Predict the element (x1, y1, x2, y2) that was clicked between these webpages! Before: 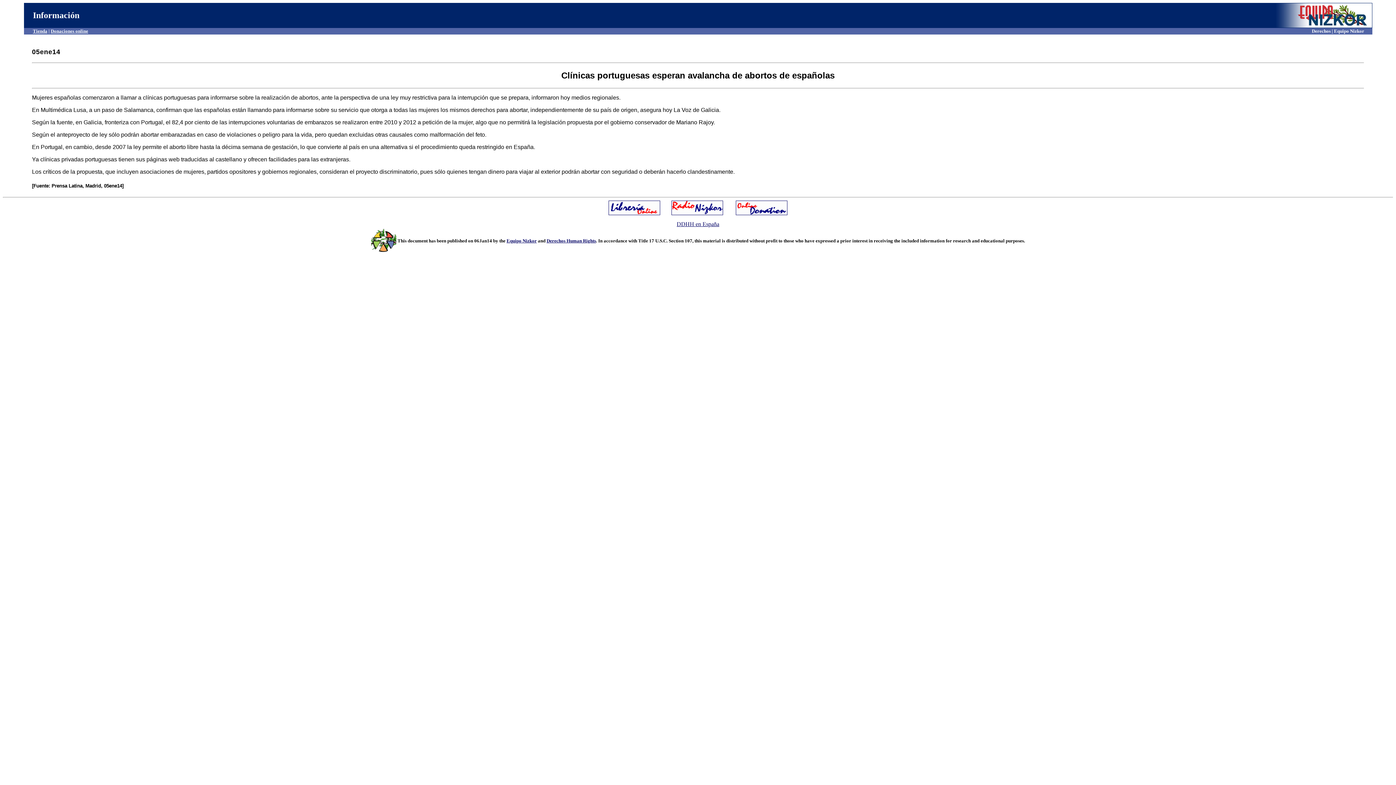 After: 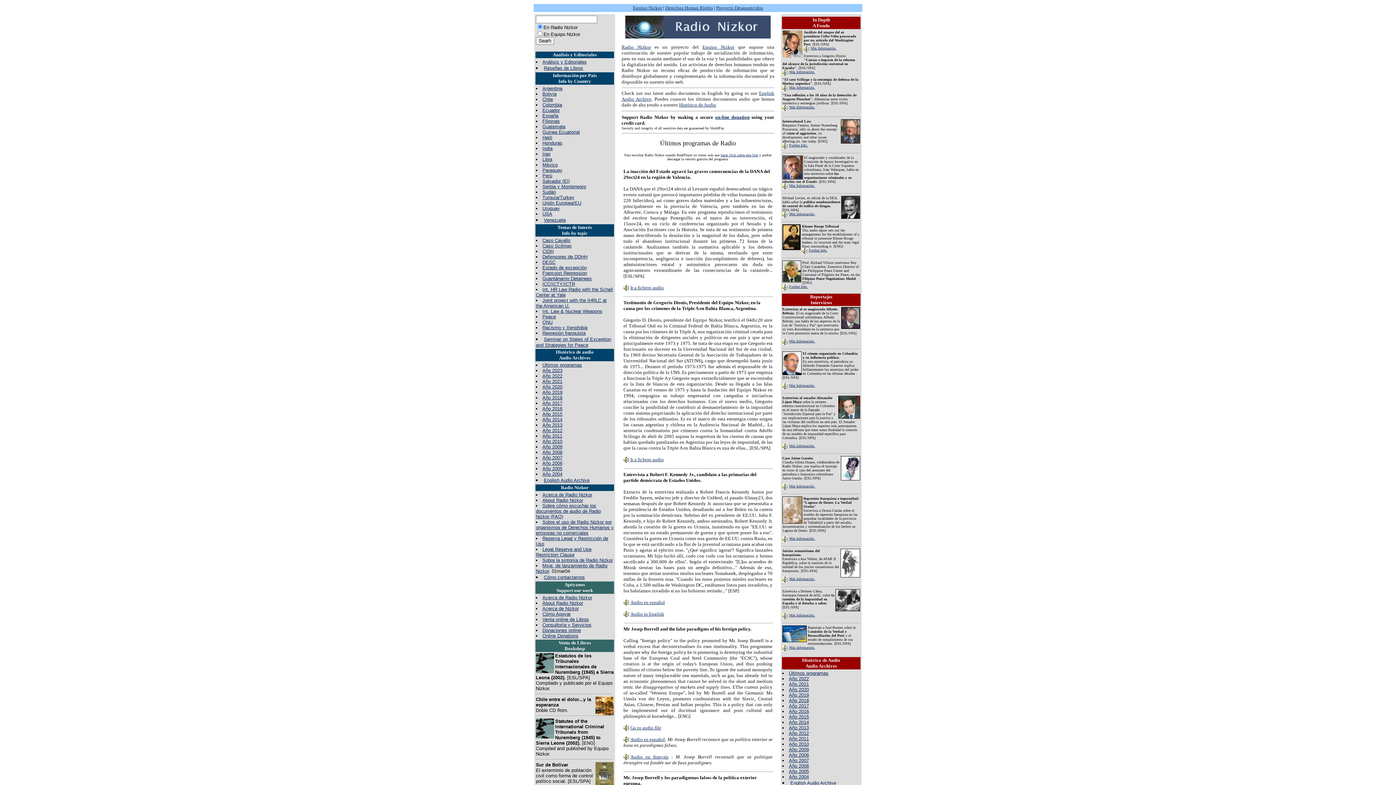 Action: bbox: (671, 202, 723, 208)